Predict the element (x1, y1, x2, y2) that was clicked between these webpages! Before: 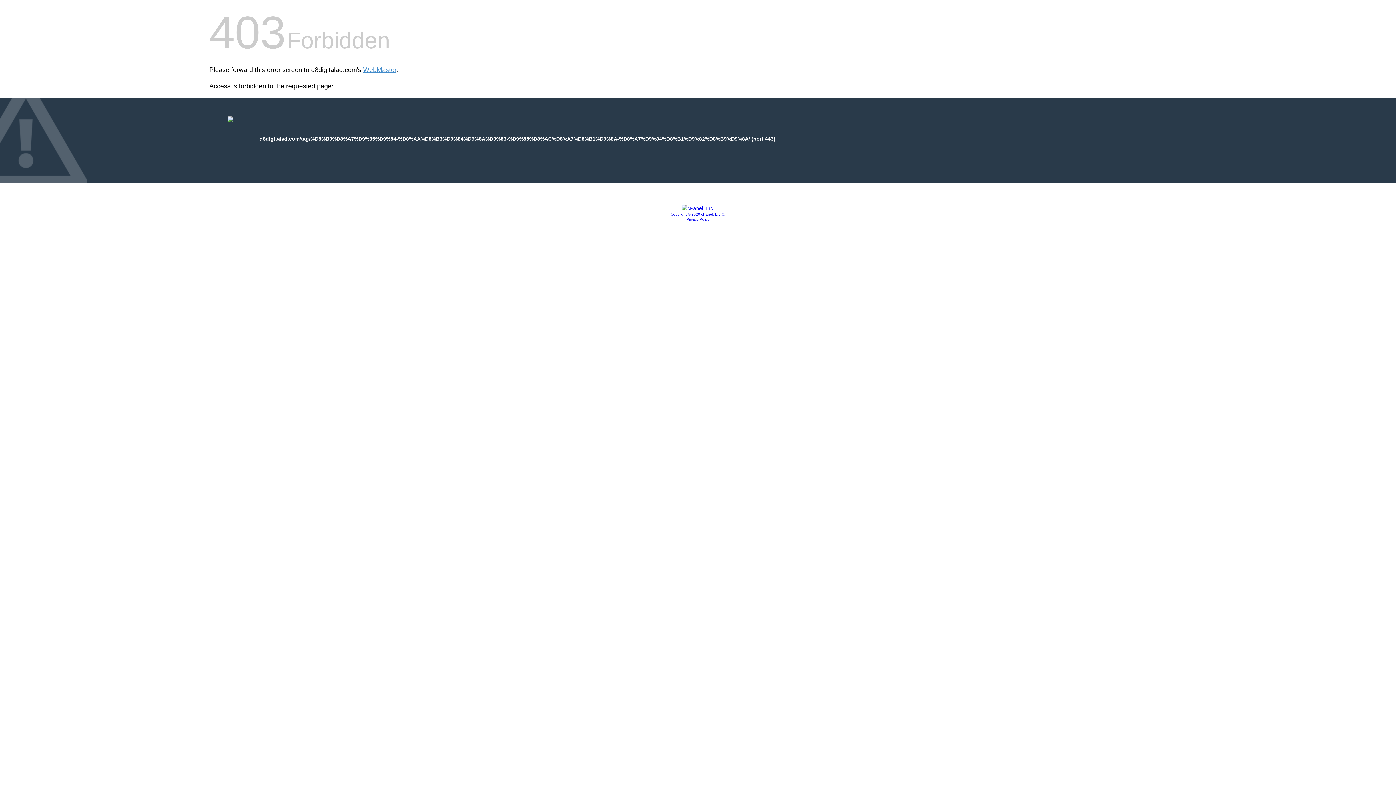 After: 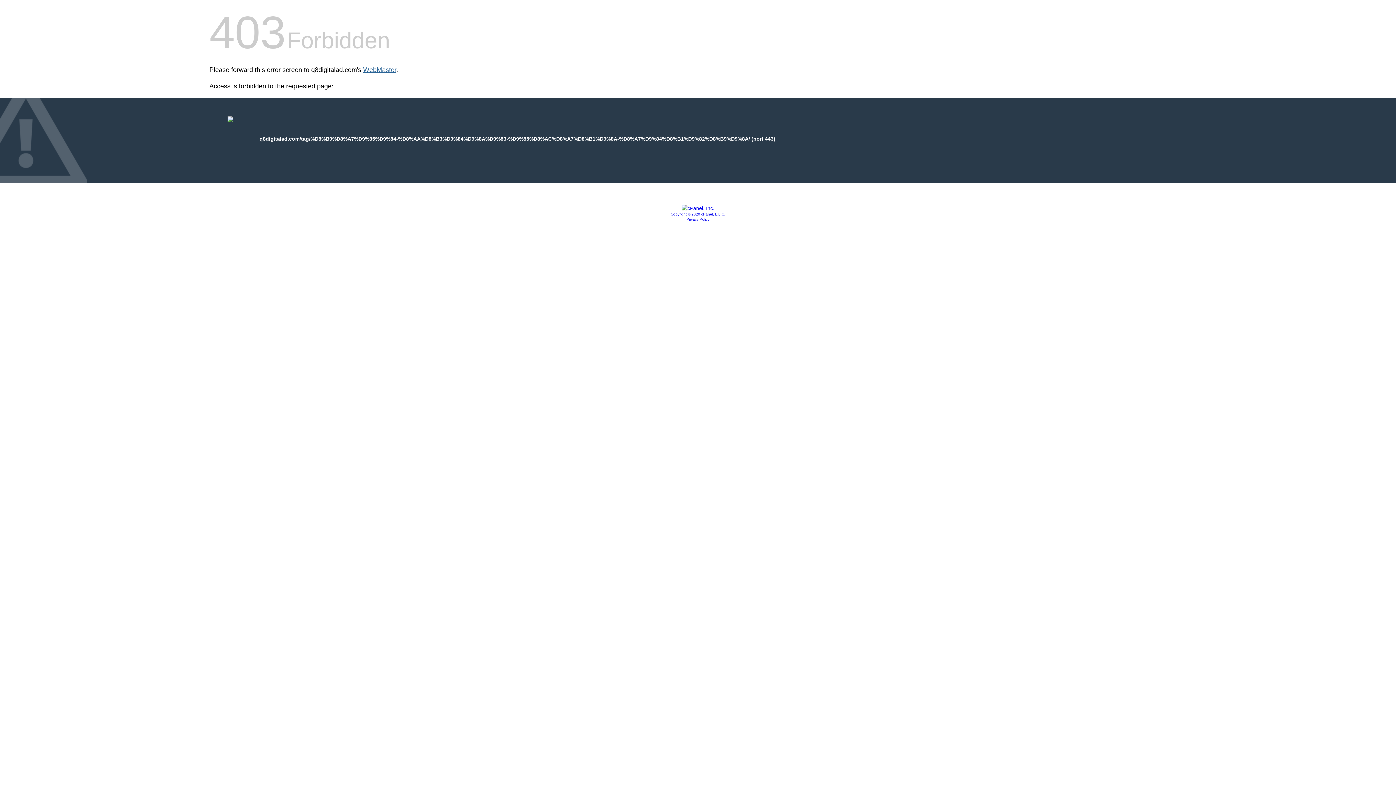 Action: bbox: (363, 66, 396, 73) label: WebMaster